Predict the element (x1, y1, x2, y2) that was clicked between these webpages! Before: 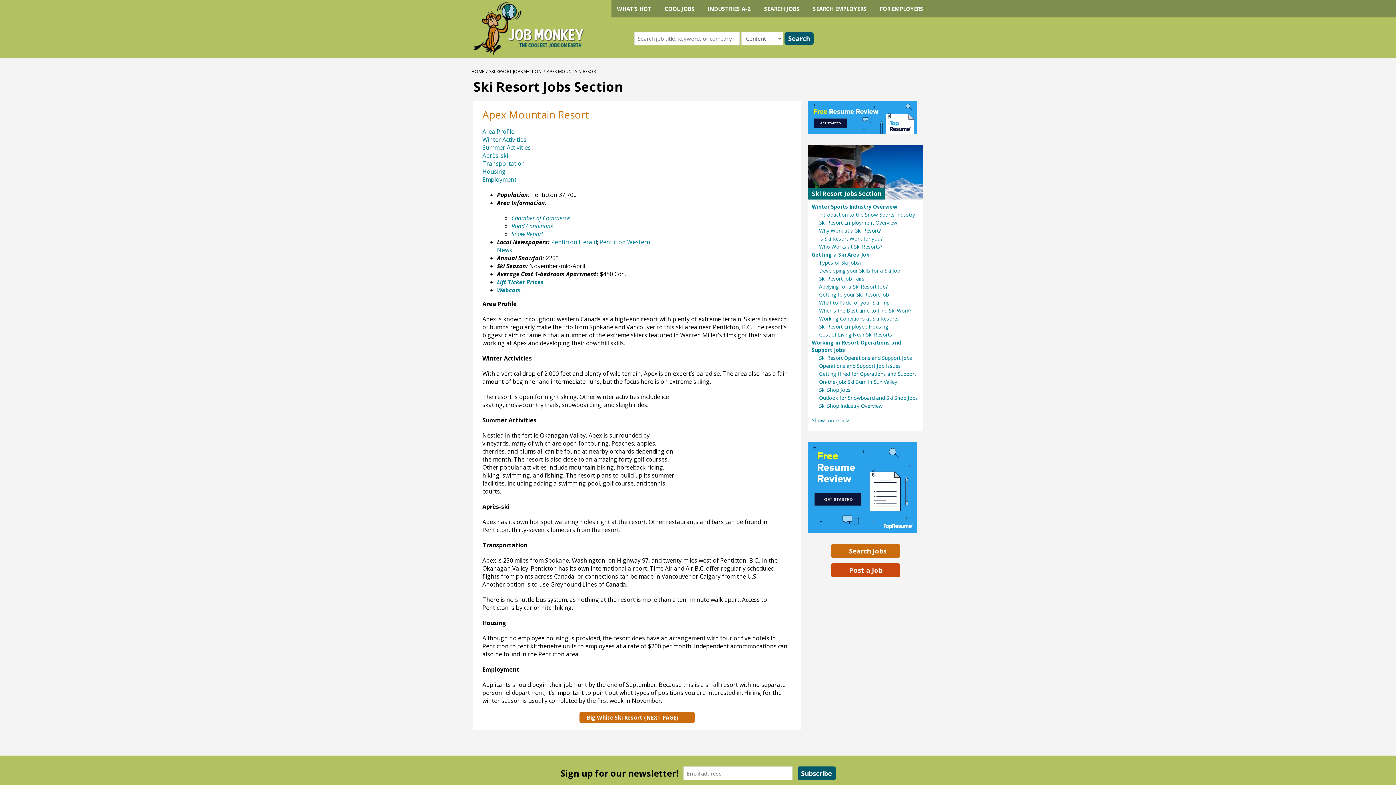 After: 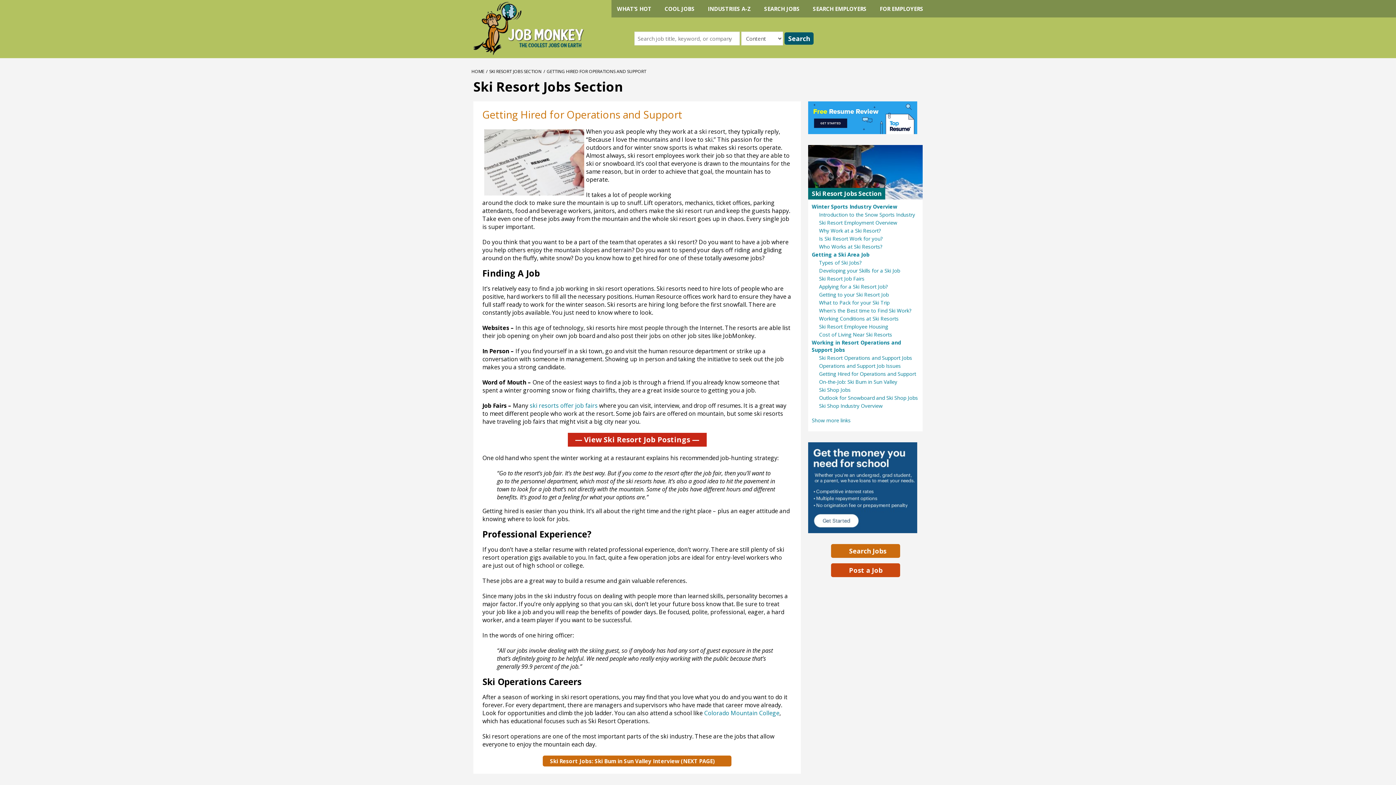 Action: label: Getting Hired for Operations and Support bbox: (819, 370, 916, 377)